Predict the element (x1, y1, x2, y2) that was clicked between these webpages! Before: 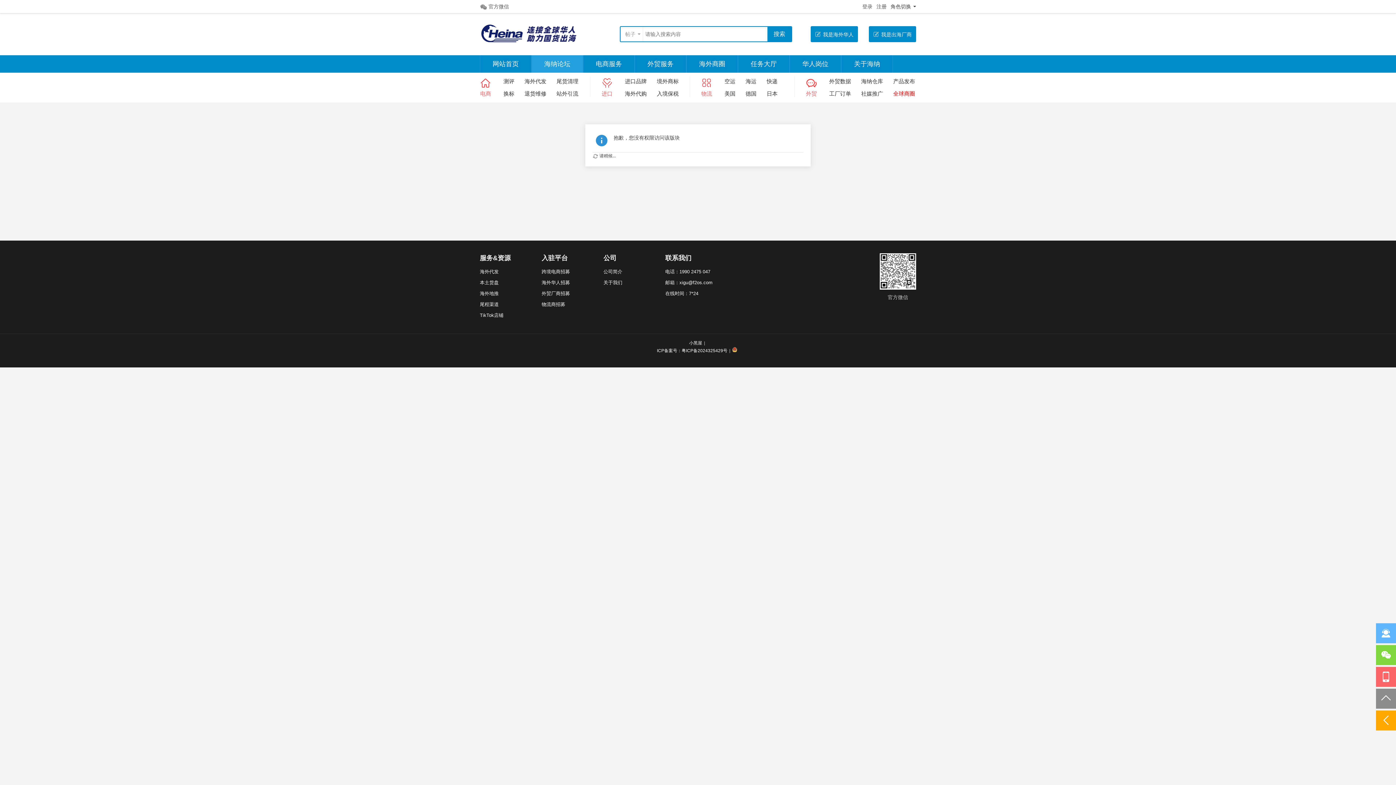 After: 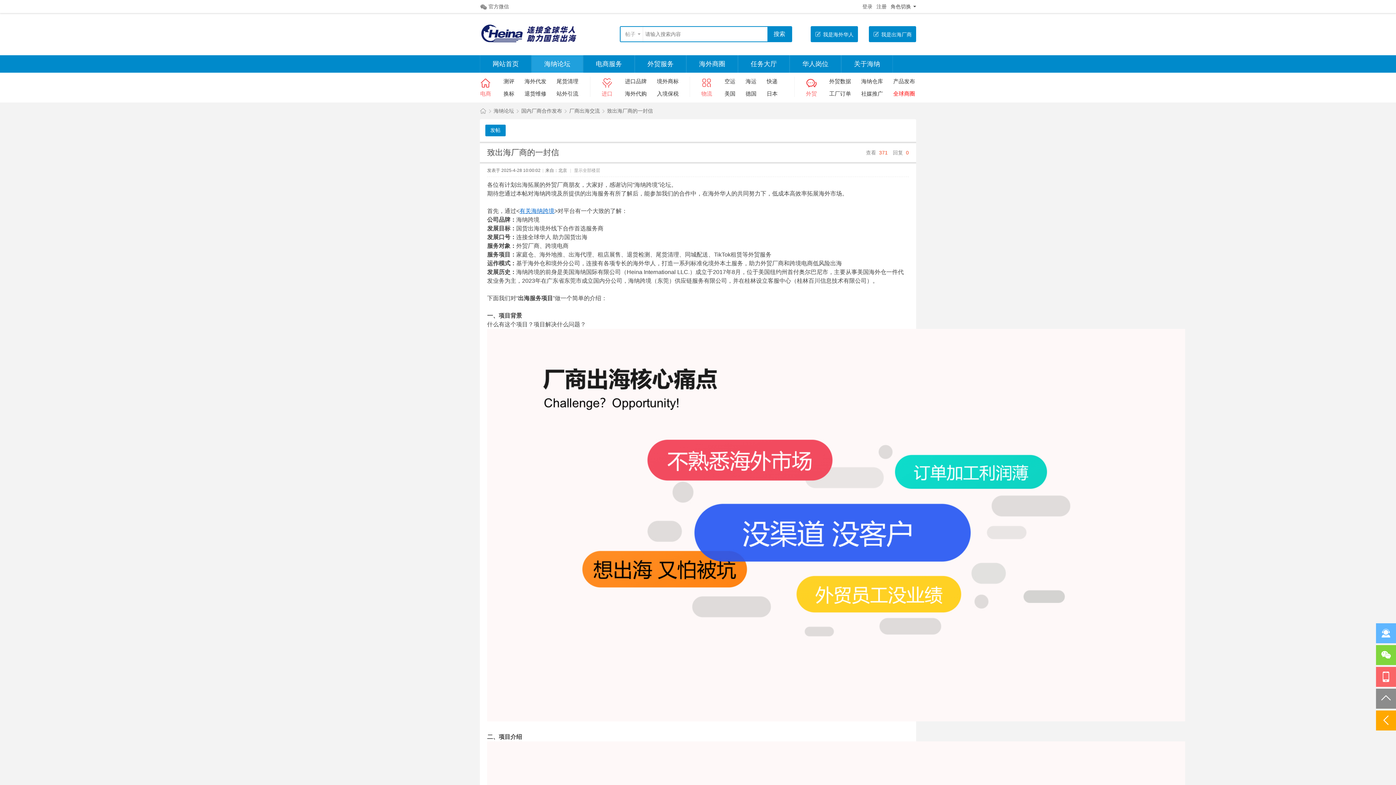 Action: bbox: (869, 26, 916, 42) label: 我是出海厂商